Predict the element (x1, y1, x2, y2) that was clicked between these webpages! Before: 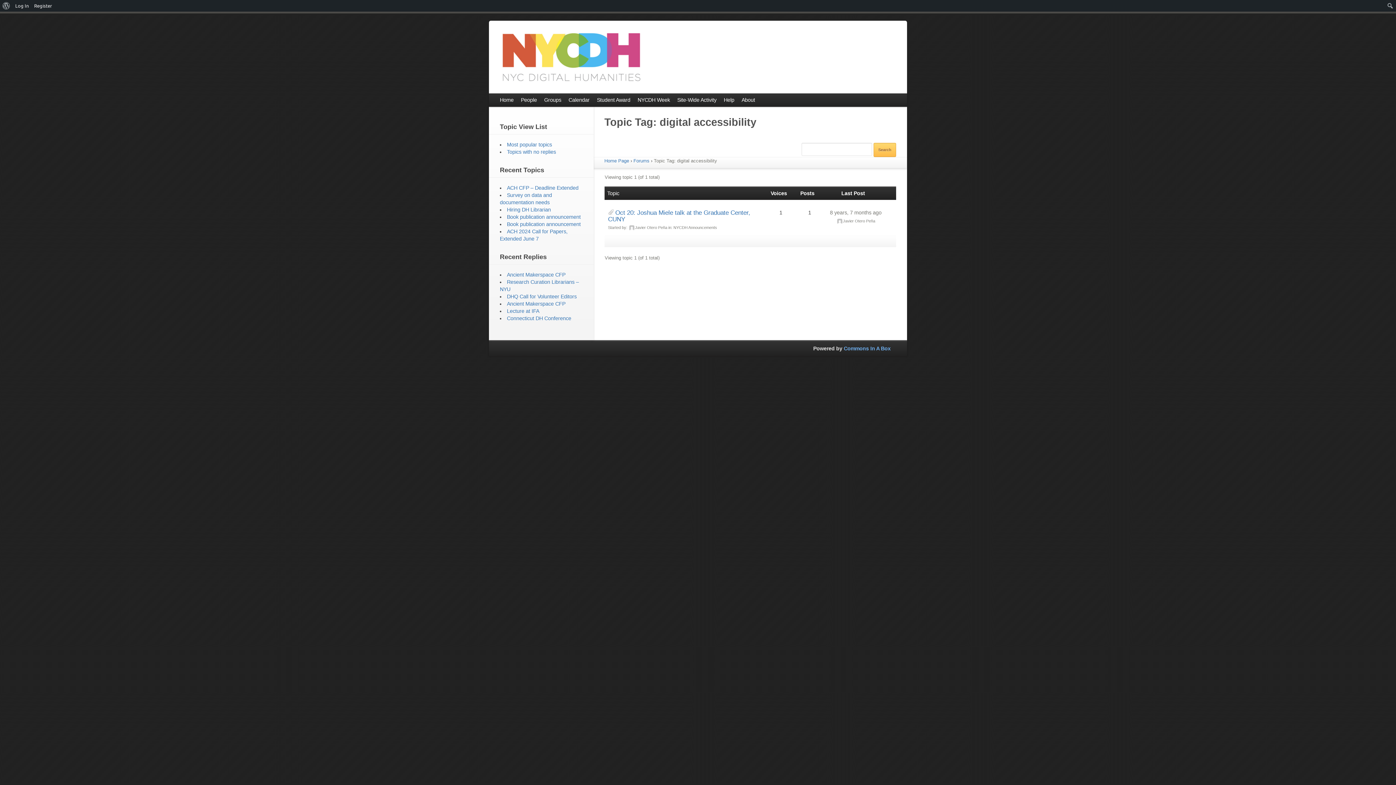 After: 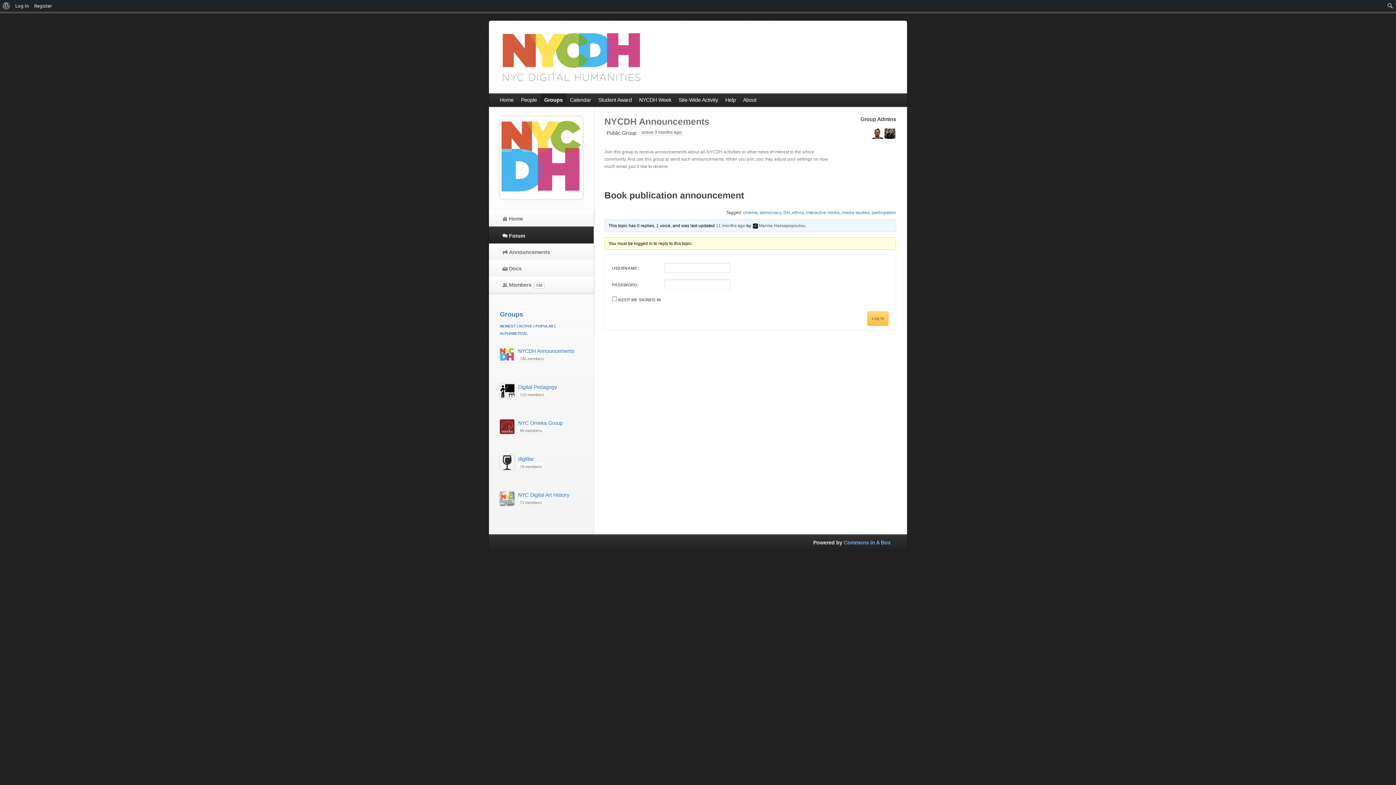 Action: label: Book publication announcement bbox: (507, 221, 580, 227)